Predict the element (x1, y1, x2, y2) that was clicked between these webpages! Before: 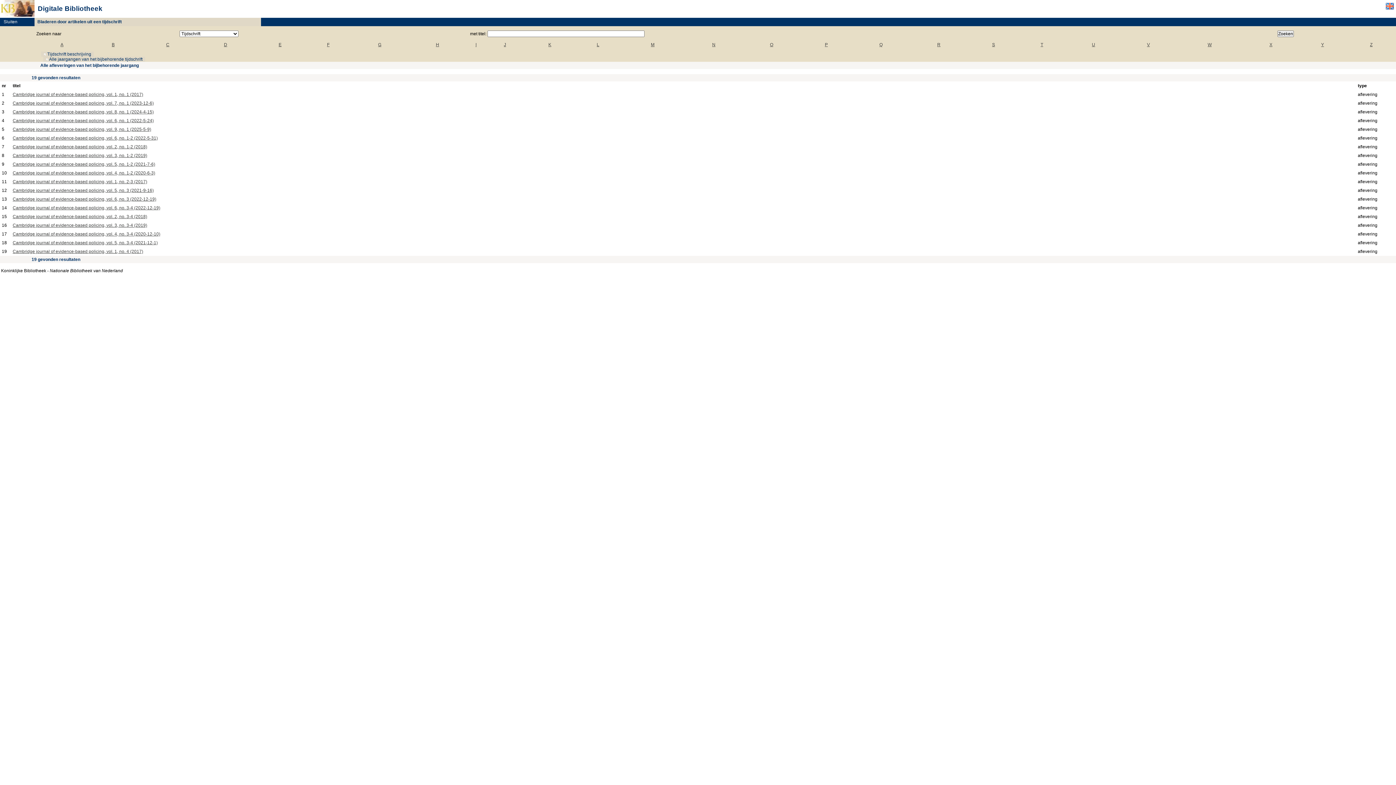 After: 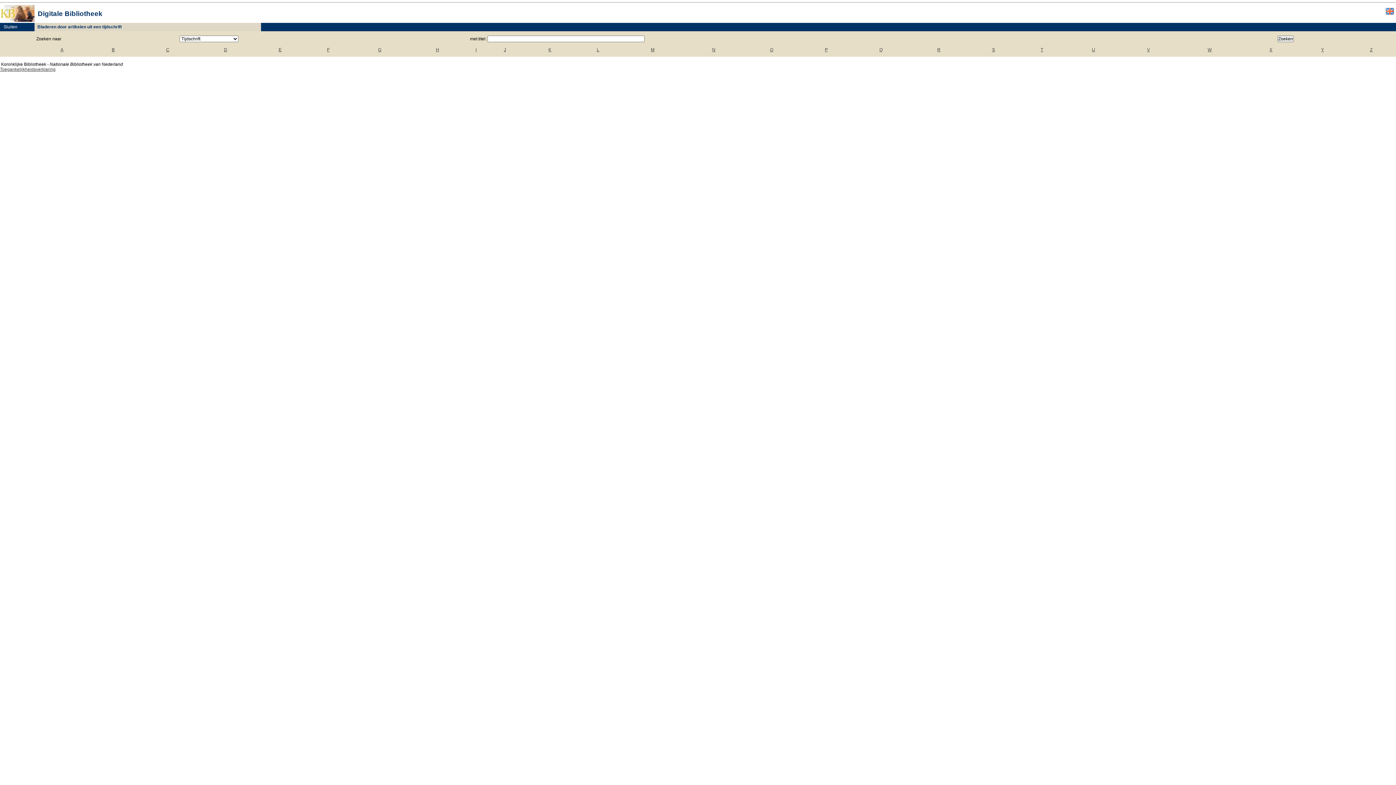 Action: bbox: (12, 153, 147, 158) label: Cambridge journal of evidence-based policing, vol. 3, no. 1-2 (2019)